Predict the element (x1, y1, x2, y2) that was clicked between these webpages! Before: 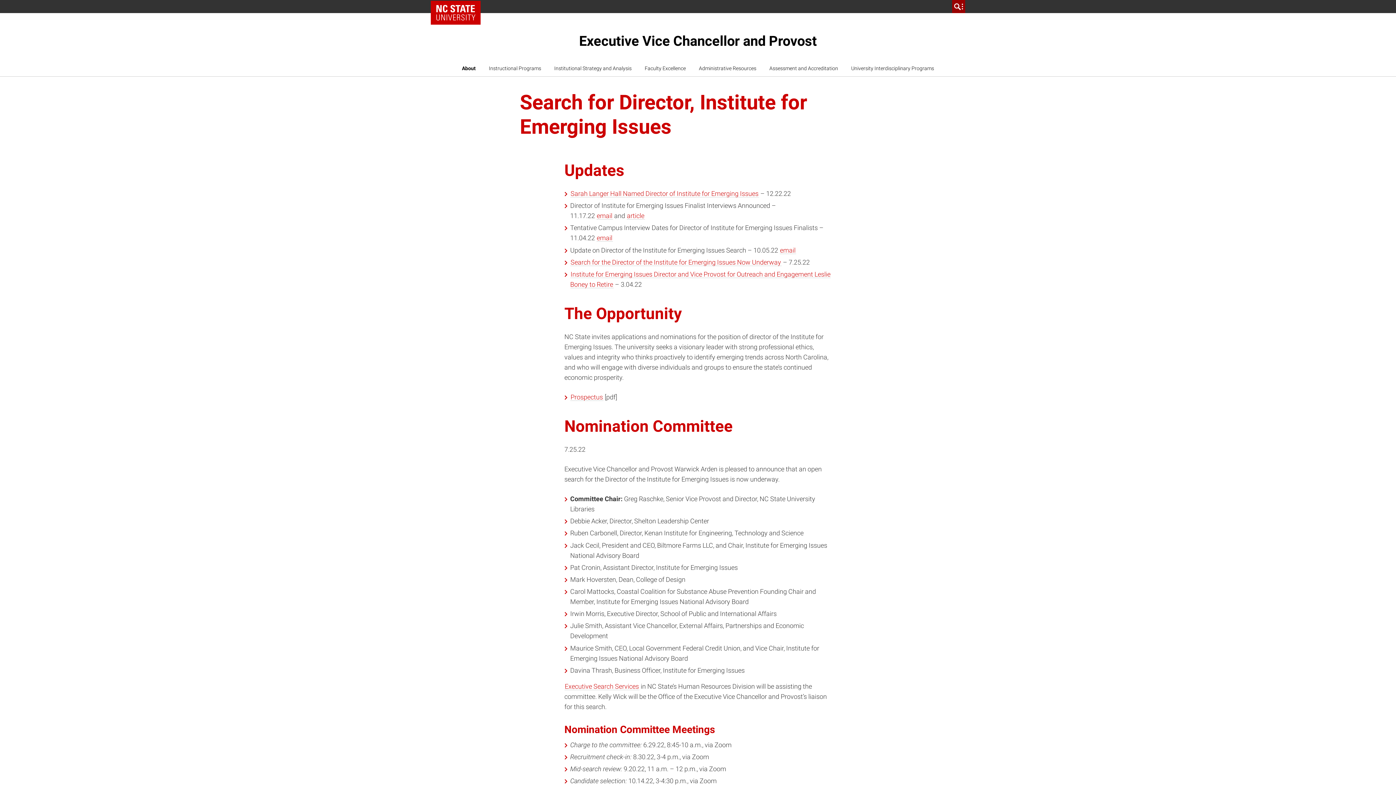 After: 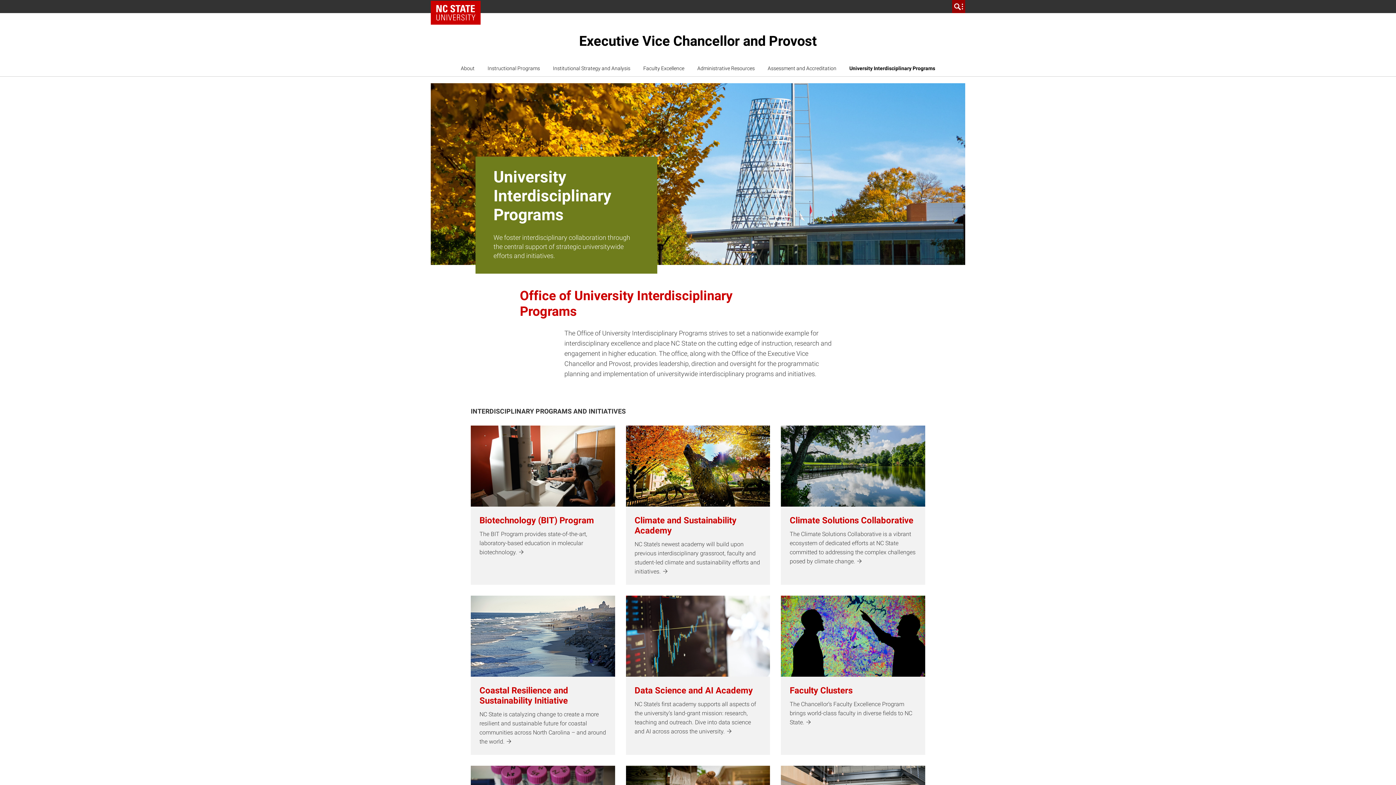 Action: label: University Interdisciplinary Programs bbox: (846, 60, 939, 76)